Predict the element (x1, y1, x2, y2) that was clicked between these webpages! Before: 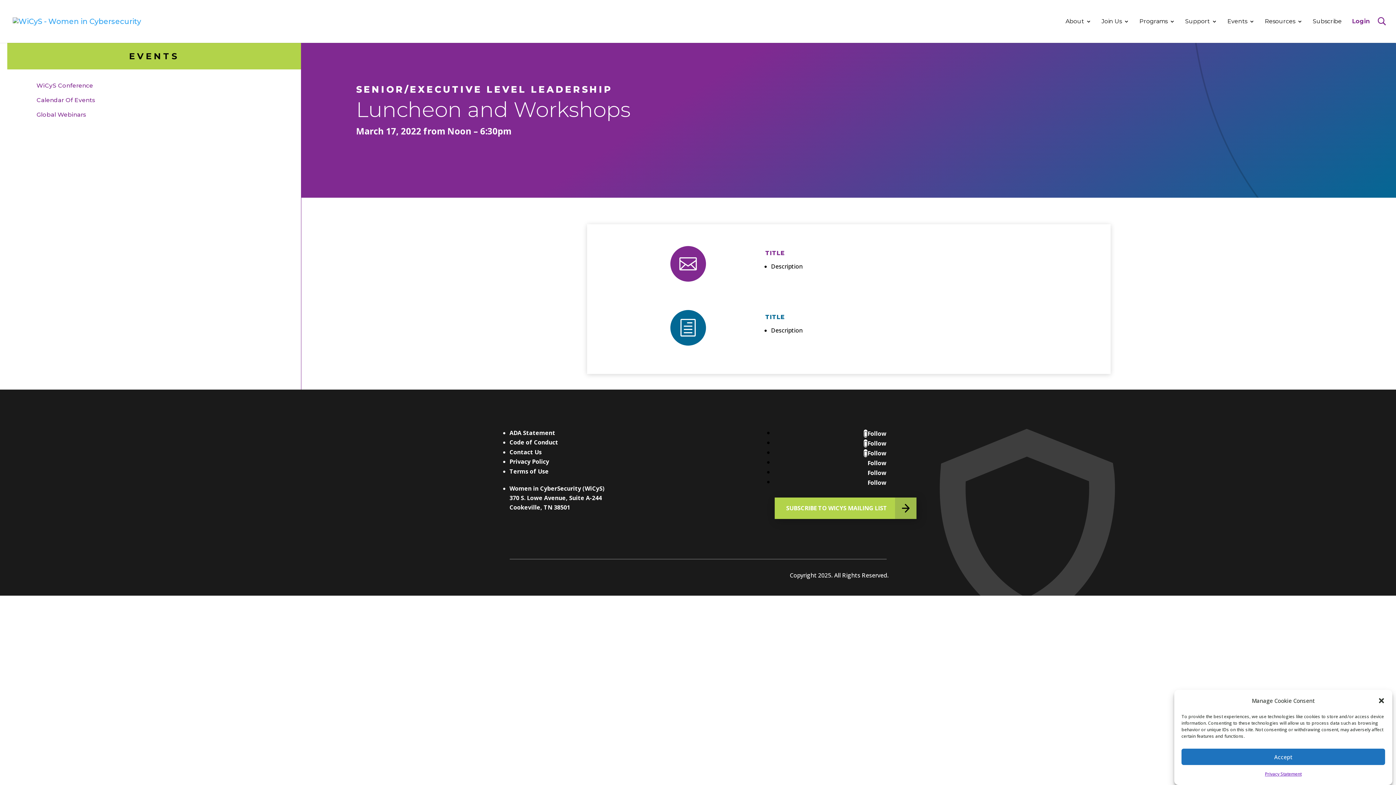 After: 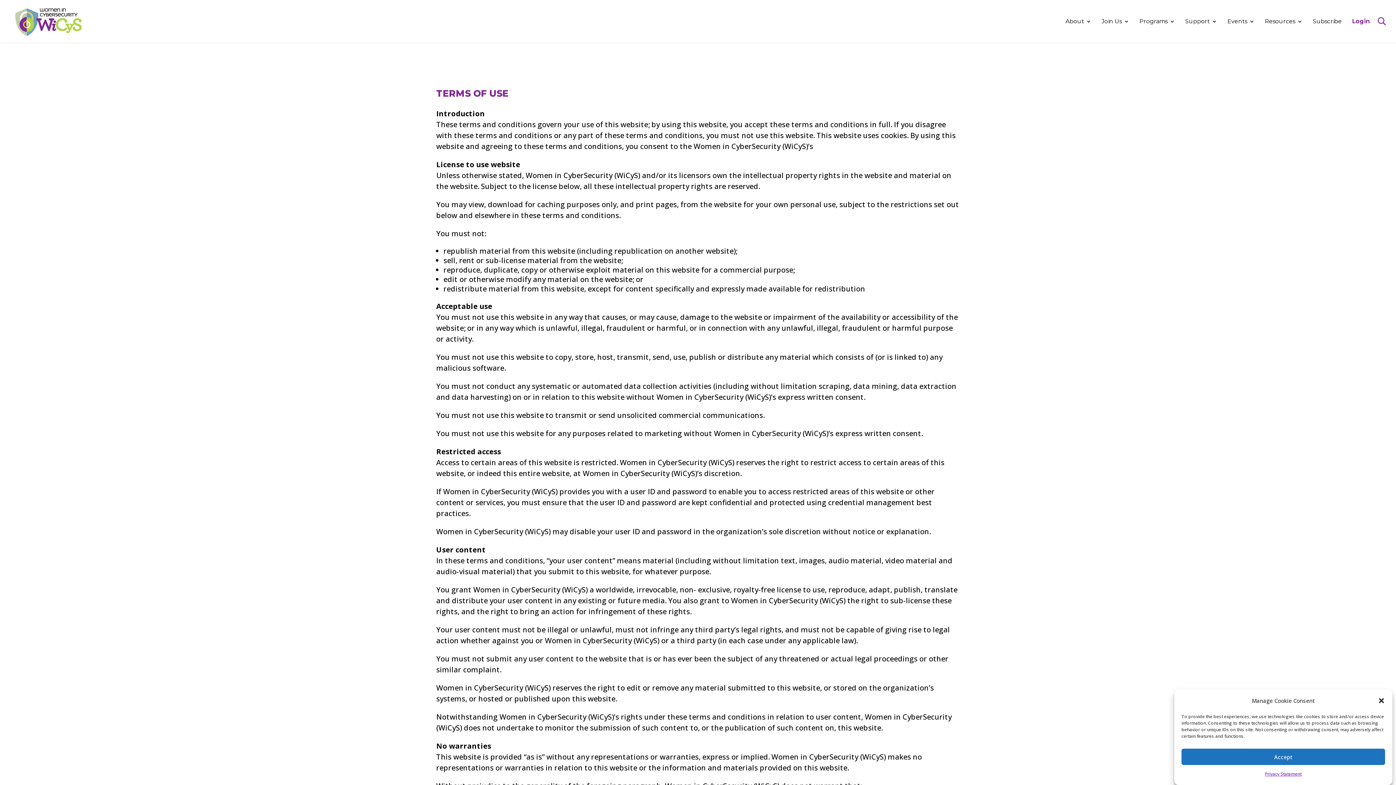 Action: label: Terms of Use bbox: (509, 467, 548, 475)